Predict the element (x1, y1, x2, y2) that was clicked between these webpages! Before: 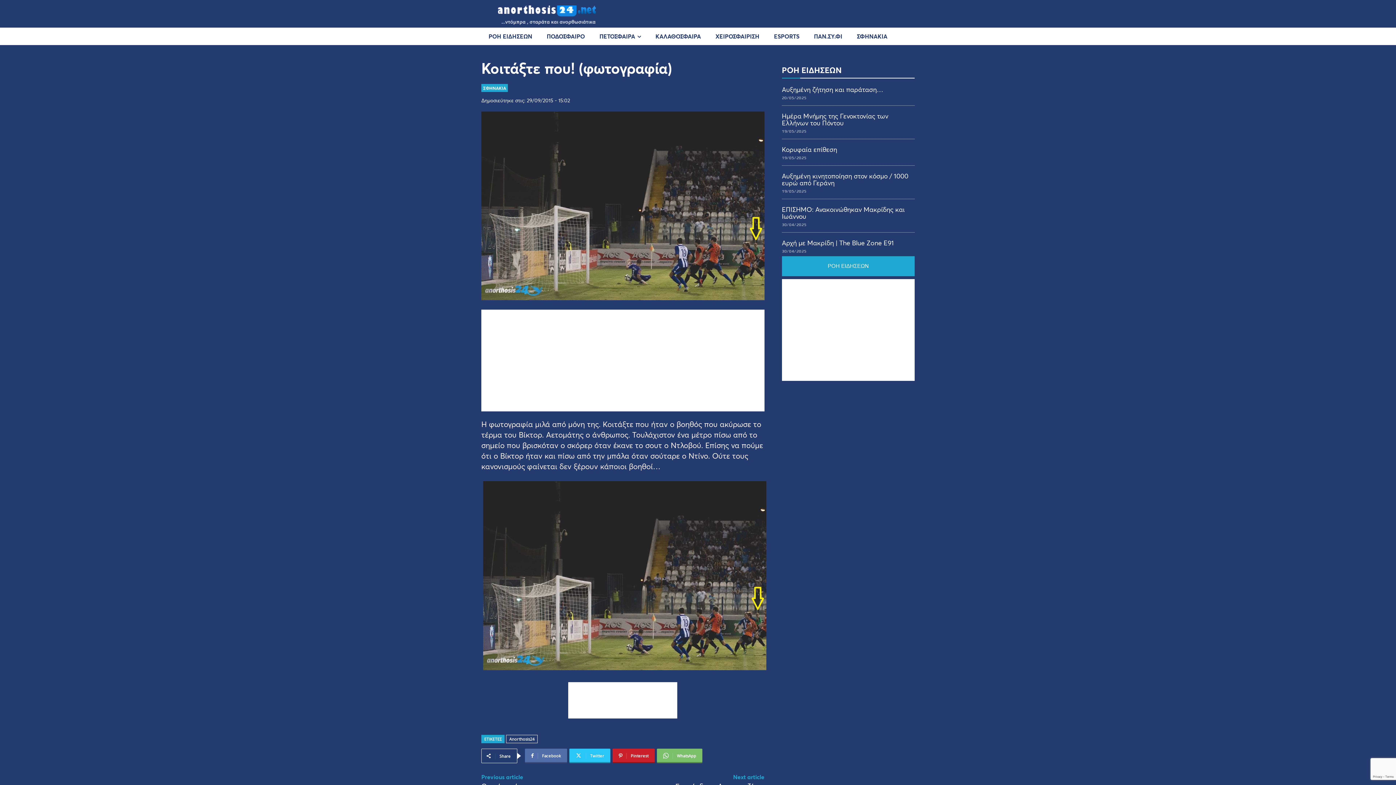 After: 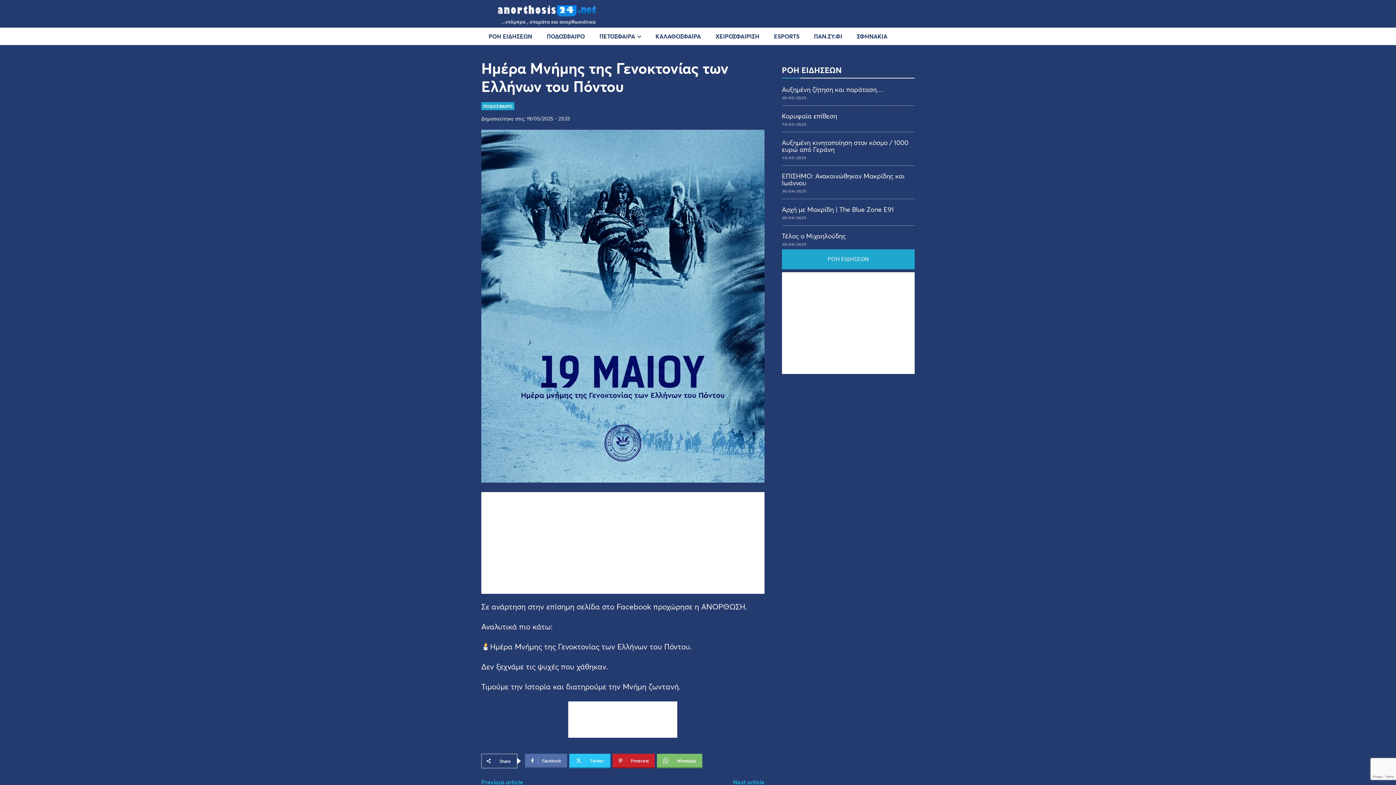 Action: bbox: (782, 111, 888, 127) label: Ημέρα Μνήμης της Γενοκτονίας των Ελλήνων του Πόντου